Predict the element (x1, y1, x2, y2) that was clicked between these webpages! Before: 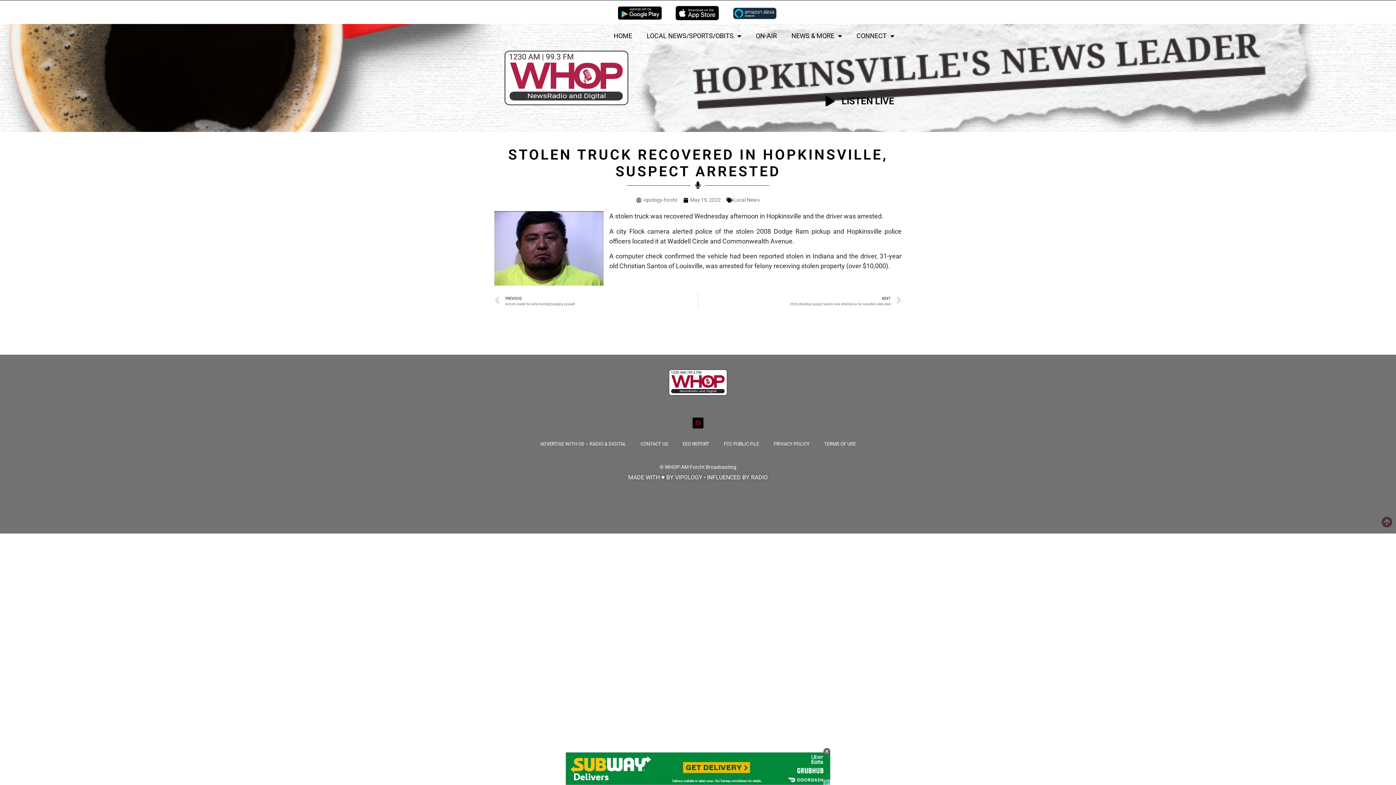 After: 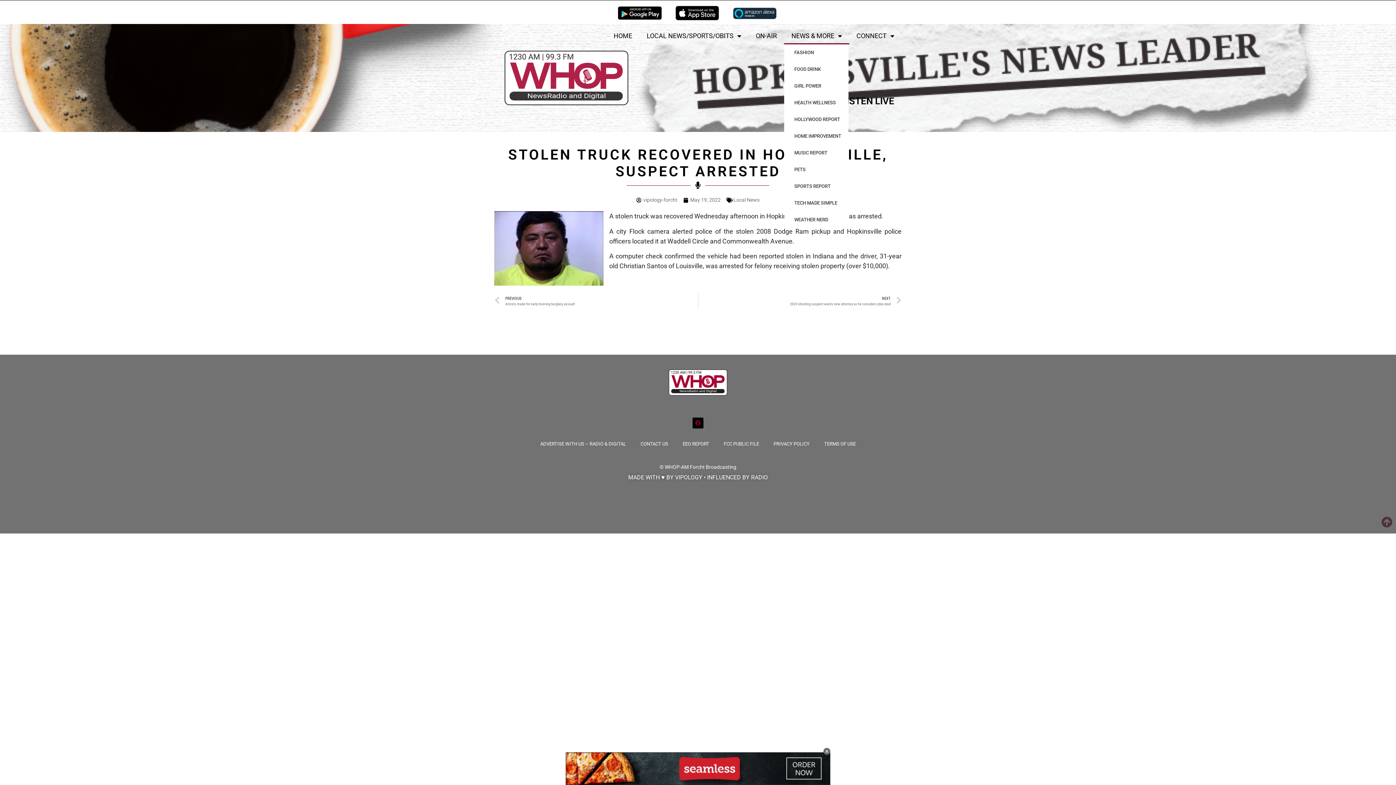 Action: bbox: (784, 27, 849, 44) label: NEWS & MORE